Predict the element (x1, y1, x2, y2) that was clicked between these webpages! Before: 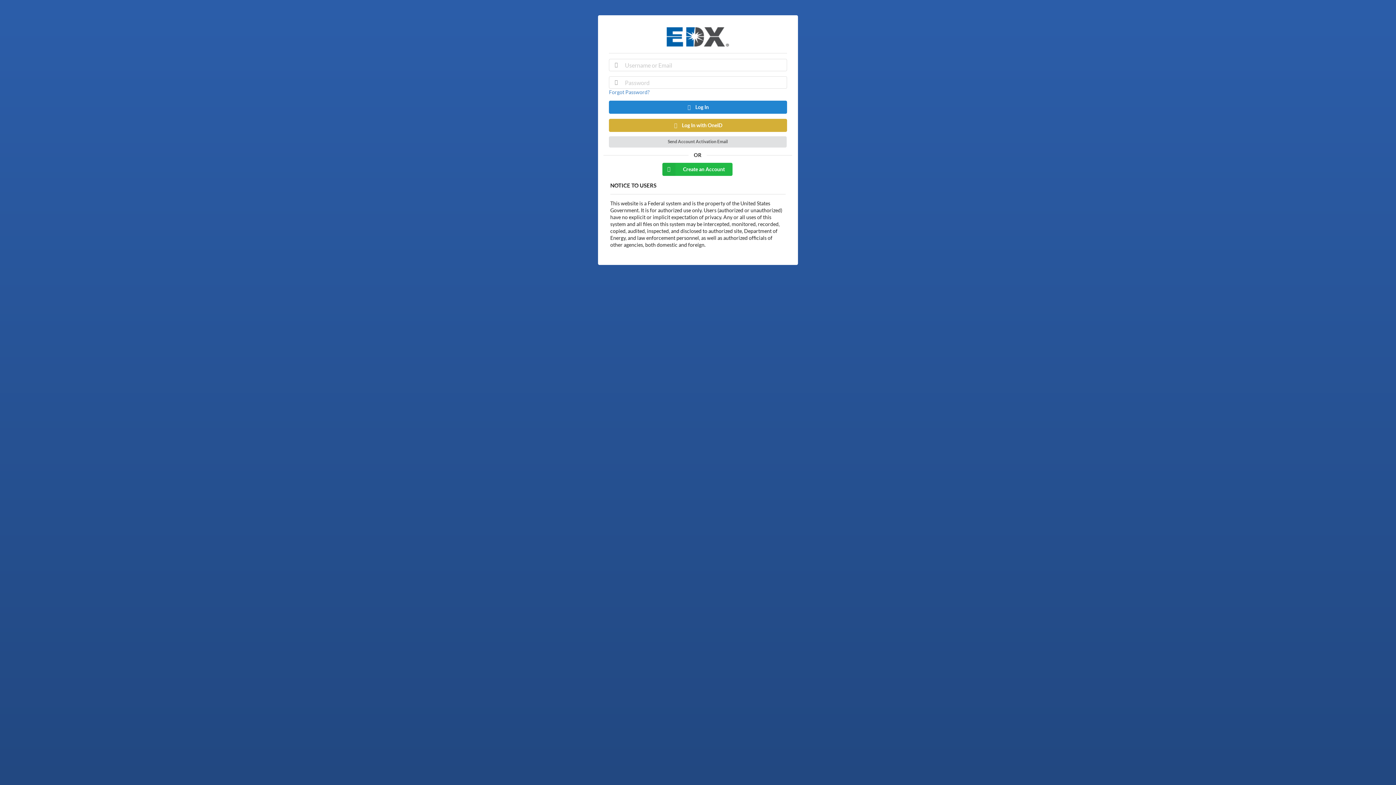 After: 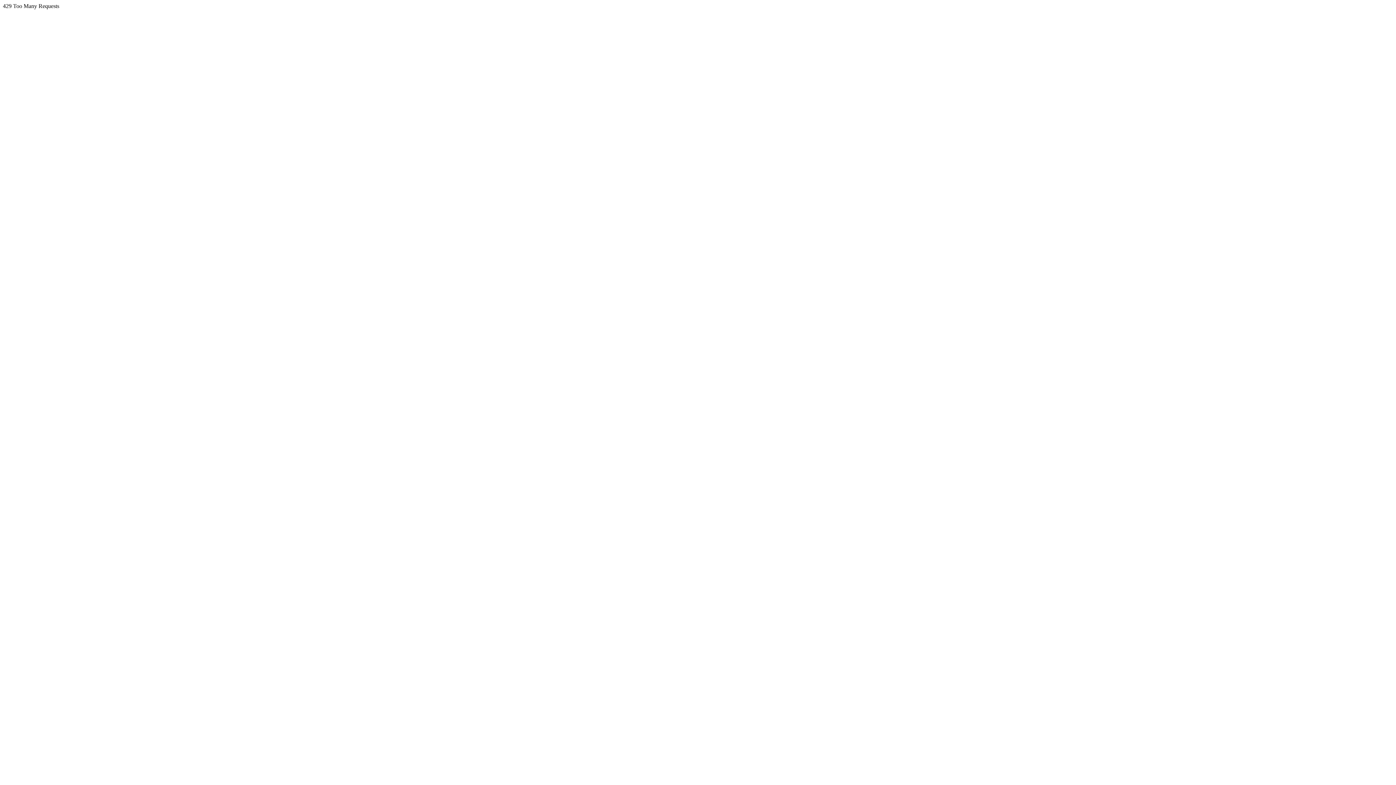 Action: bbox: (609, 26, 787, 48)